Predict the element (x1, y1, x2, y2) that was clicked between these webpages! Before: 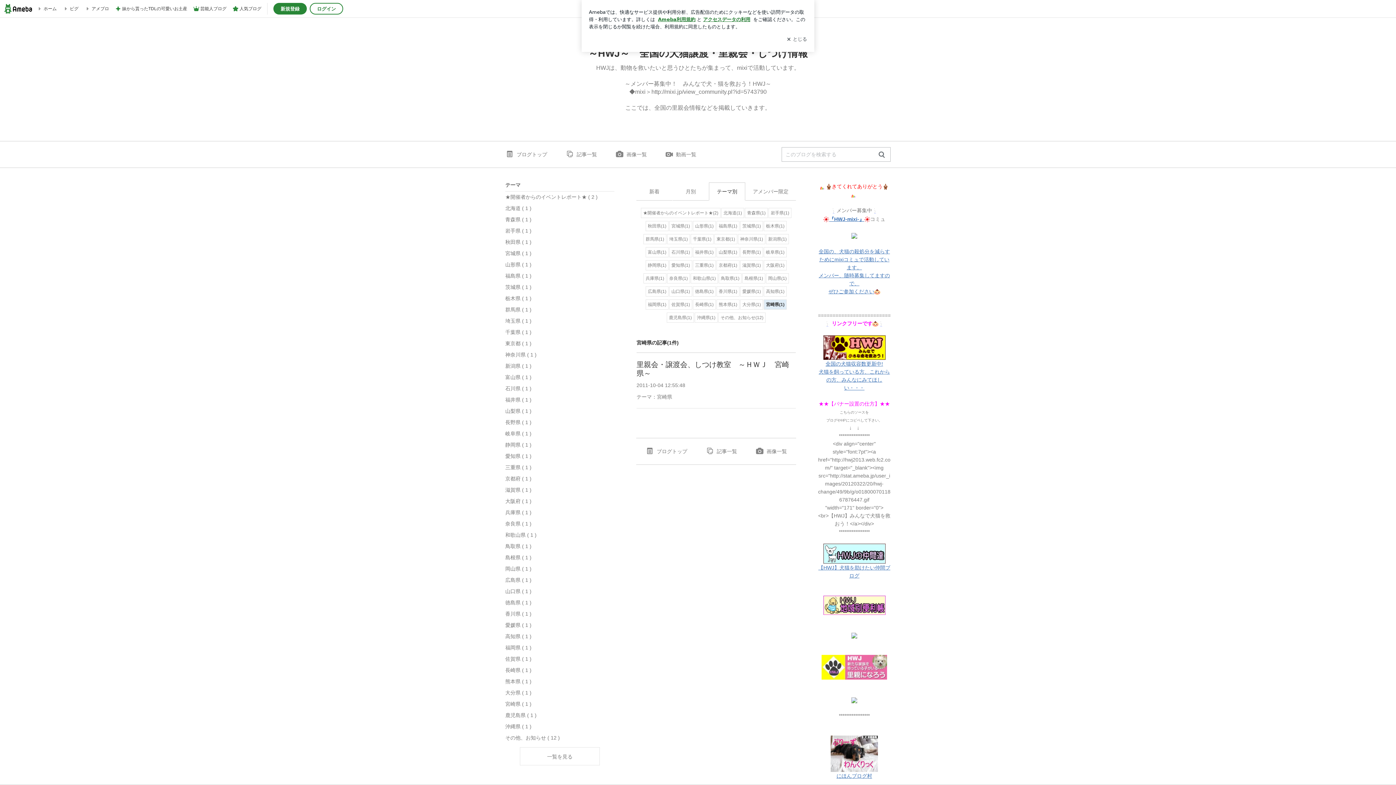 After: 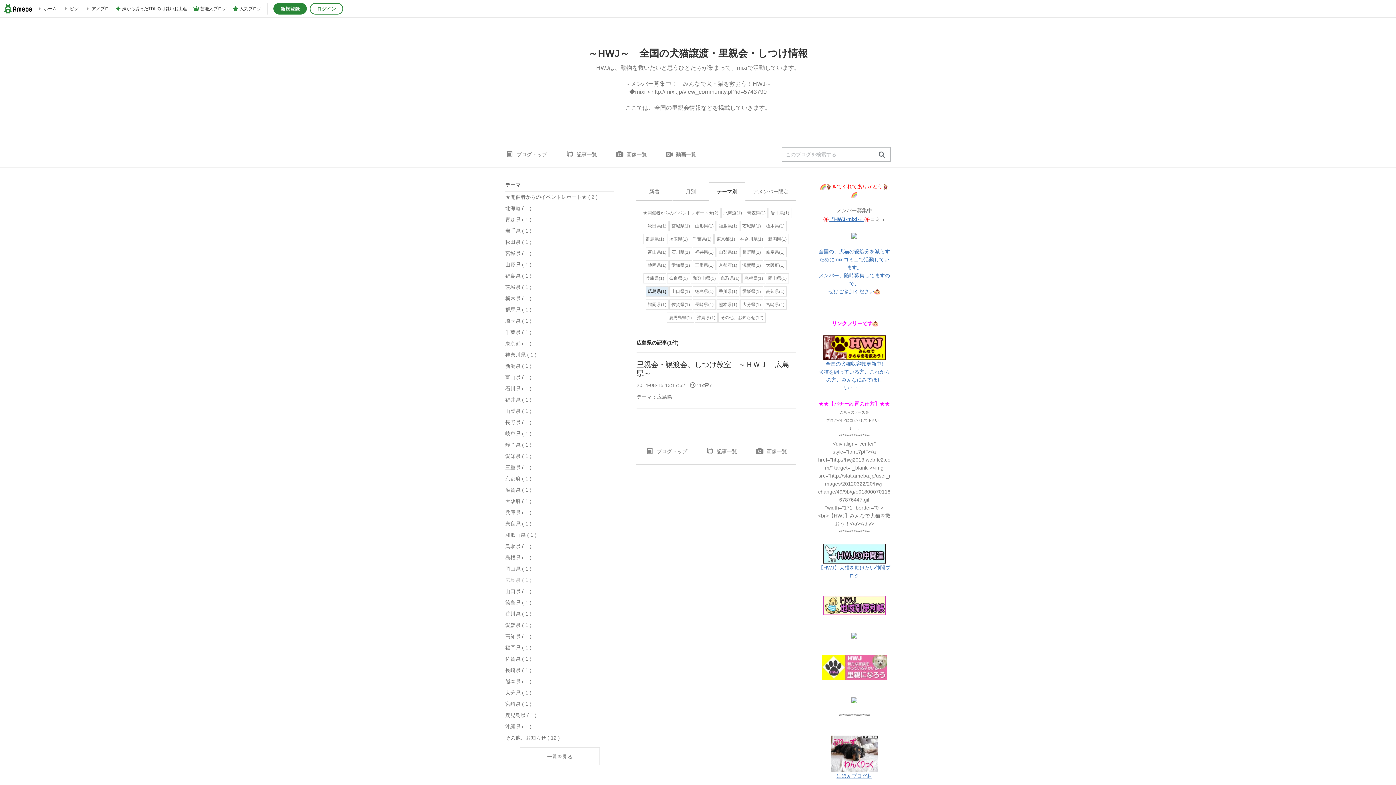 Action: label: 広島県 ( 1 ) bbox: (505, 574, 614, 586)